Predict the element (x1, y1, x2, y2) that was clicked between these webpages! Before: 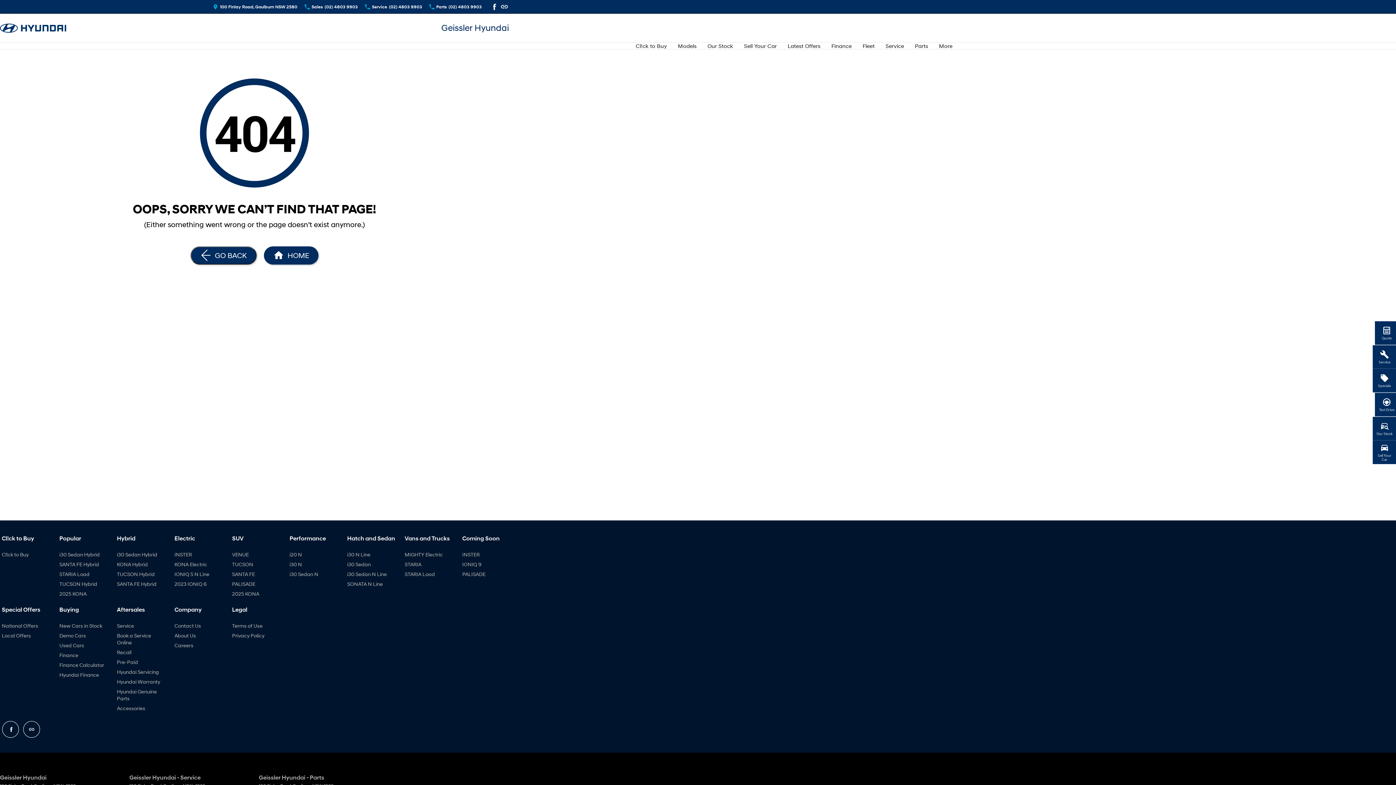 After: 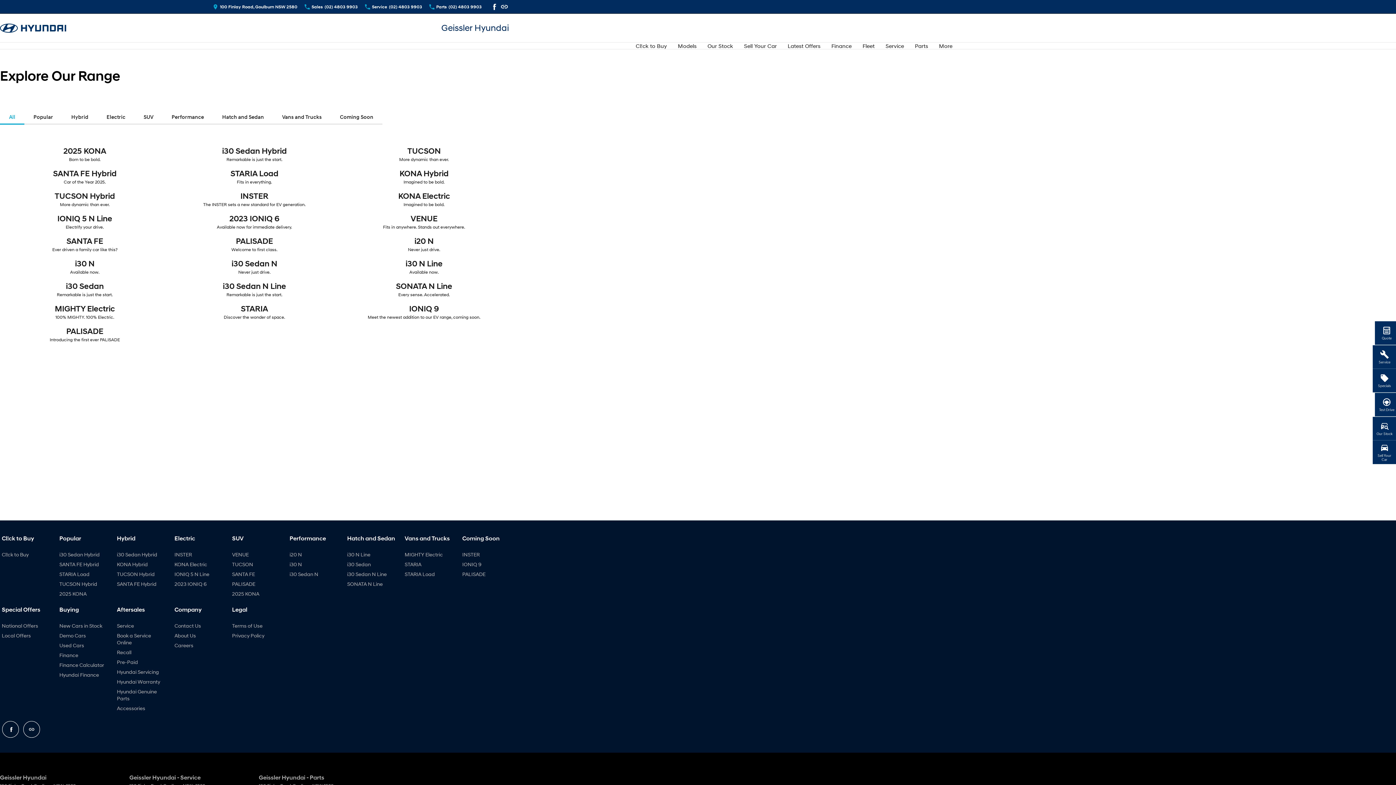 Action: bbox: (678, 42, 696, 49) label: Models